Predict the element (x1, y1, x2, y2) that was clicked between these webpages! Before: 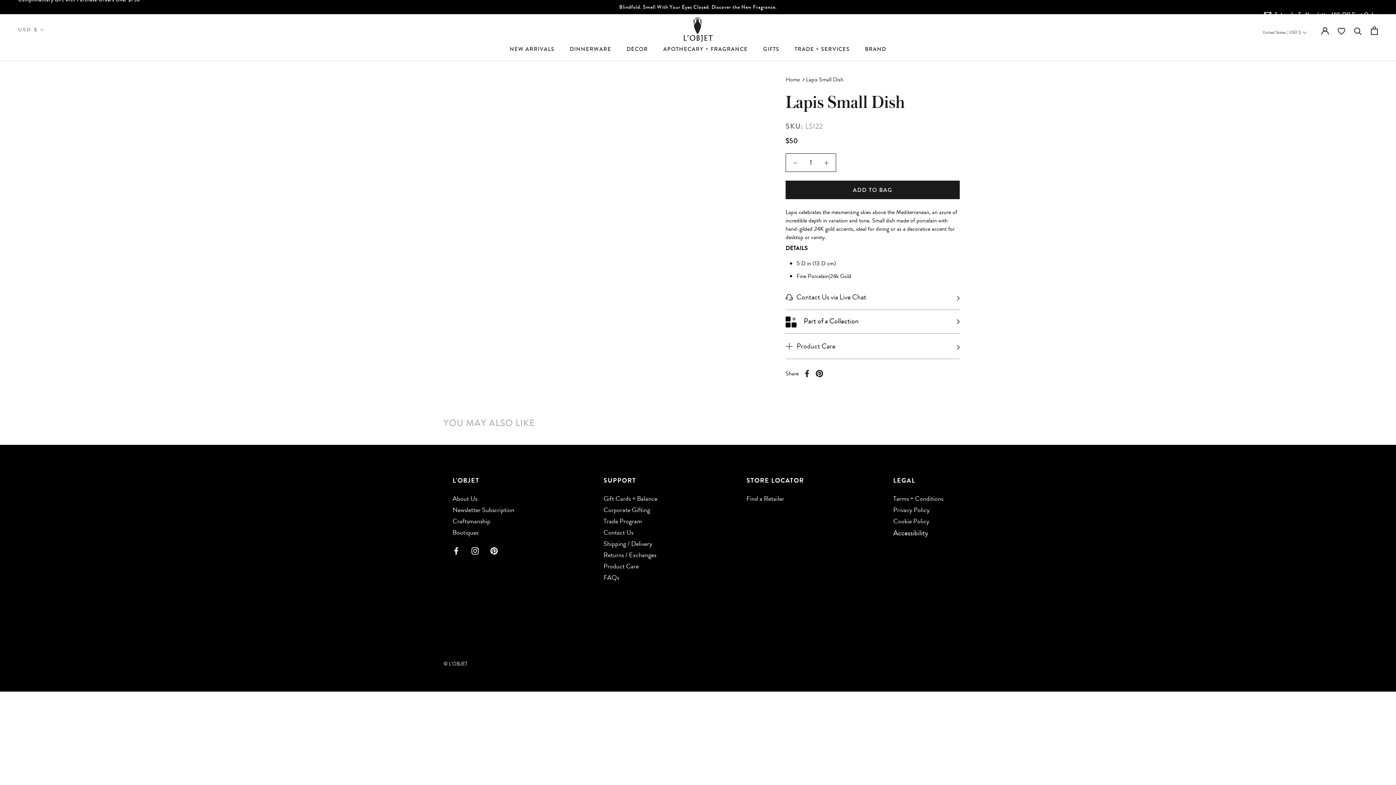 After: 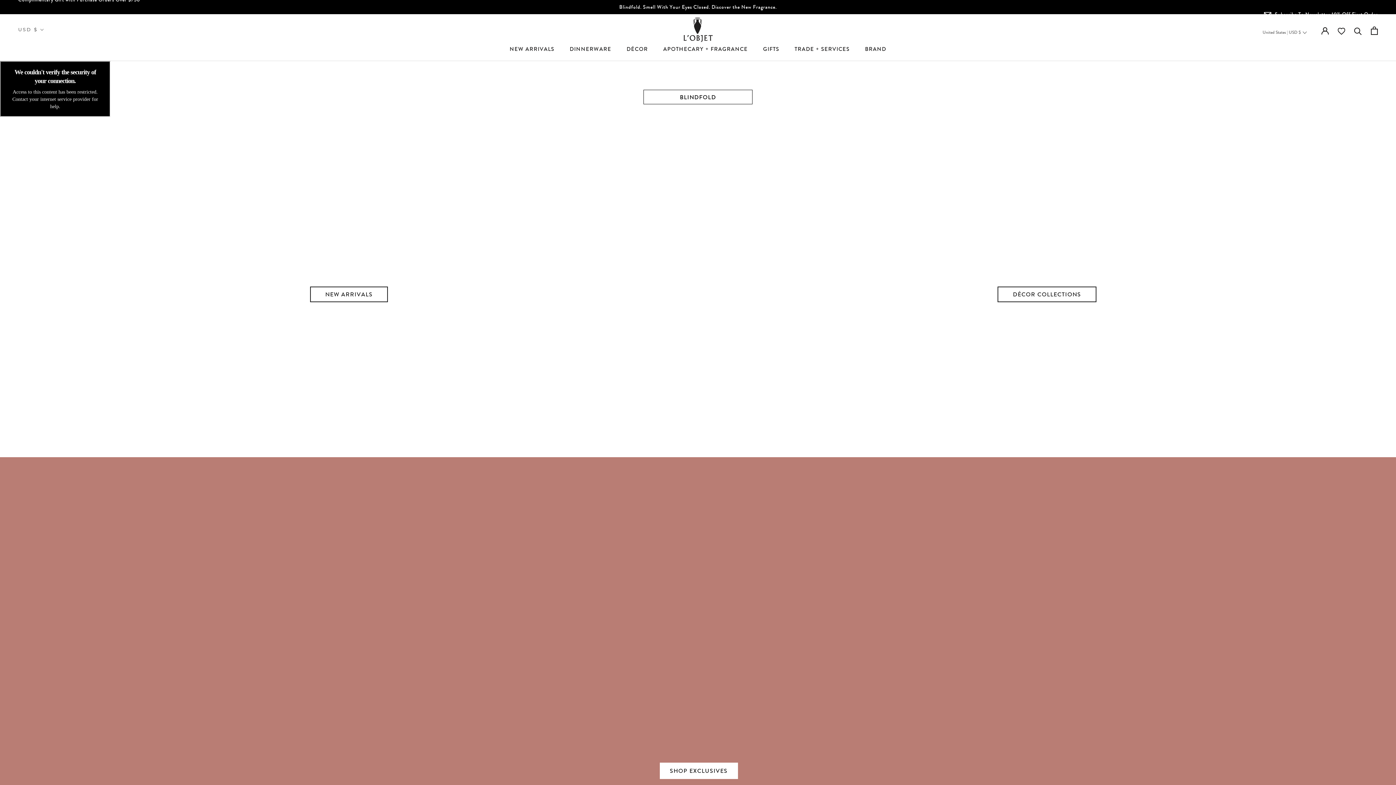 Action: bbox: (785, 75, 799, 83) label: Home